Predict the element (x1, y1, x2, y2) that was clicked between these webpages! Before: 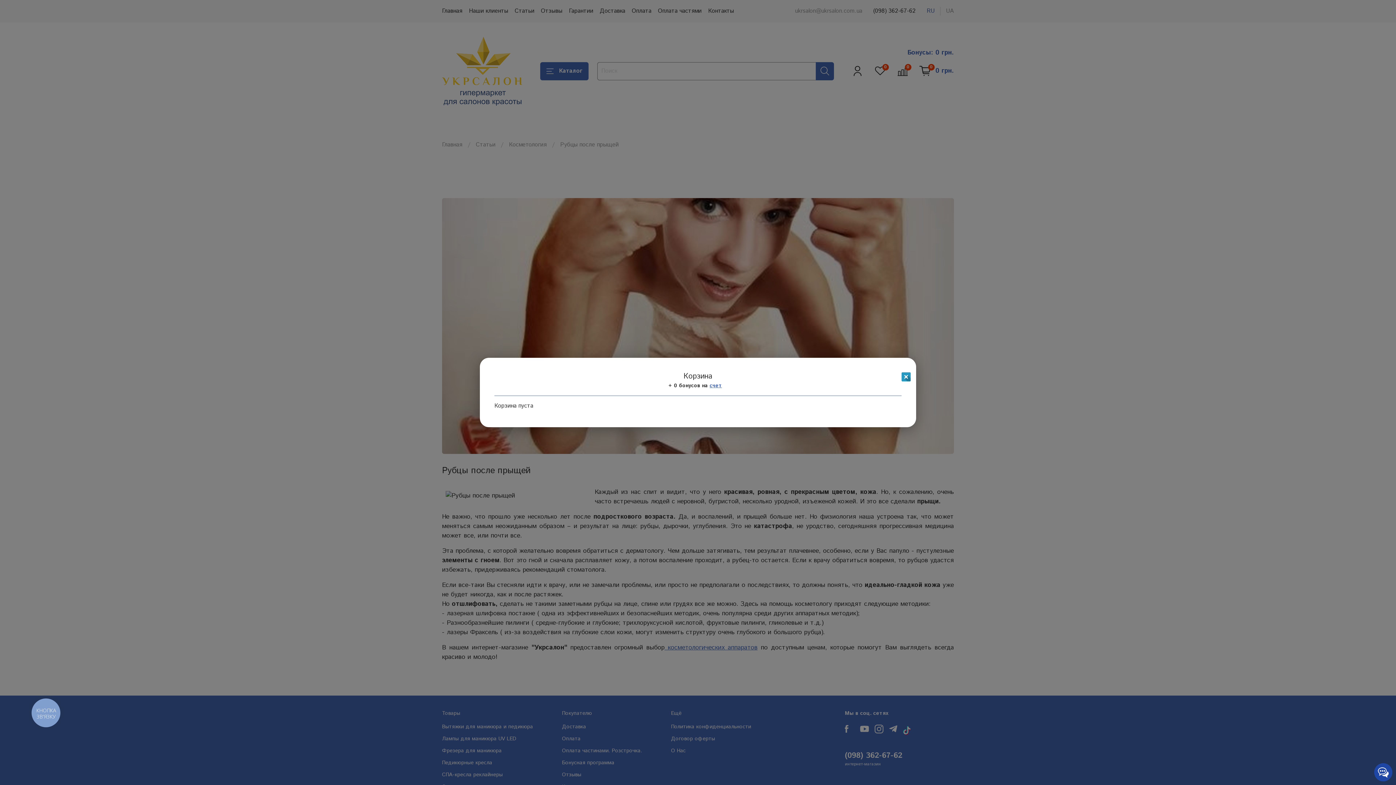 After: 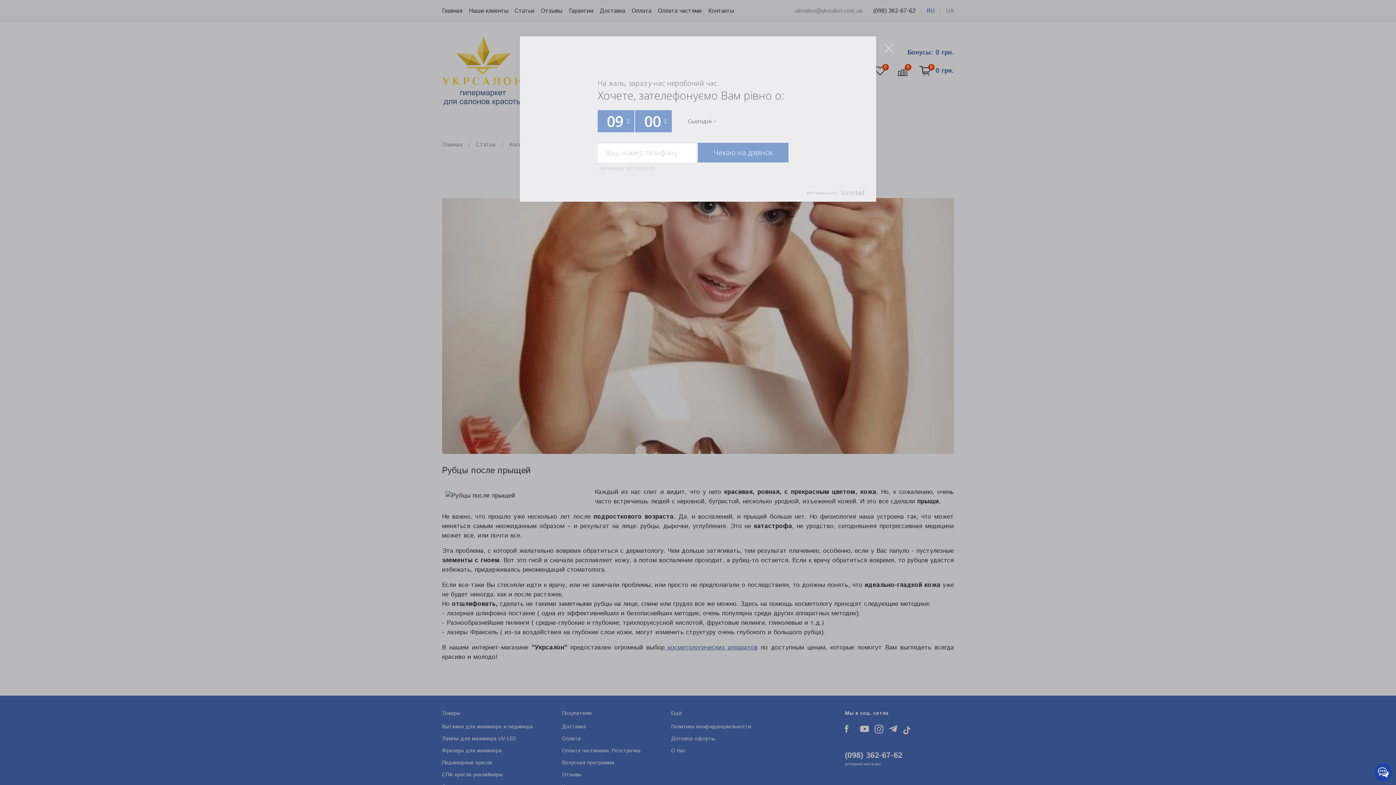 Action: label: КНОПКА
ЗВ'ЯЗКУ bbox: (27, 695, 63, 730)